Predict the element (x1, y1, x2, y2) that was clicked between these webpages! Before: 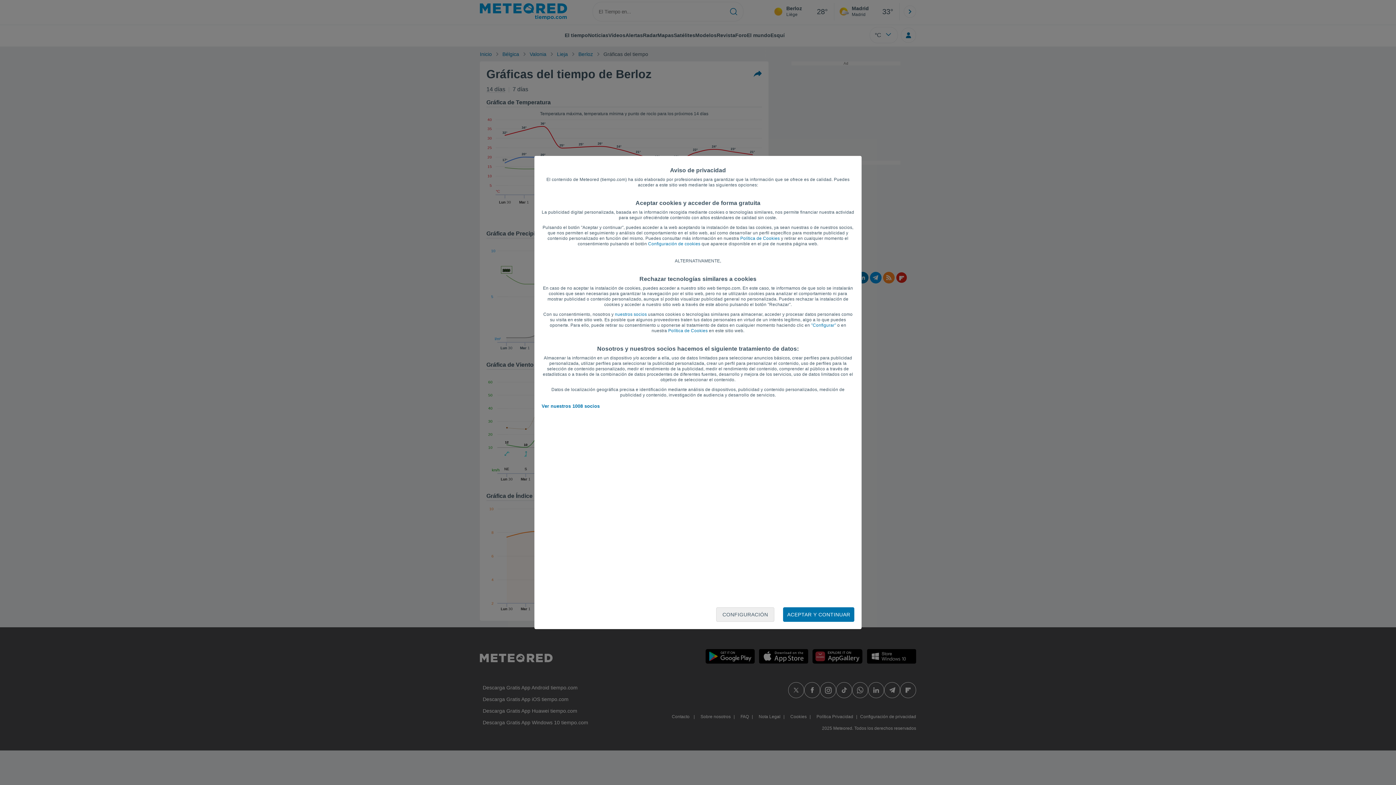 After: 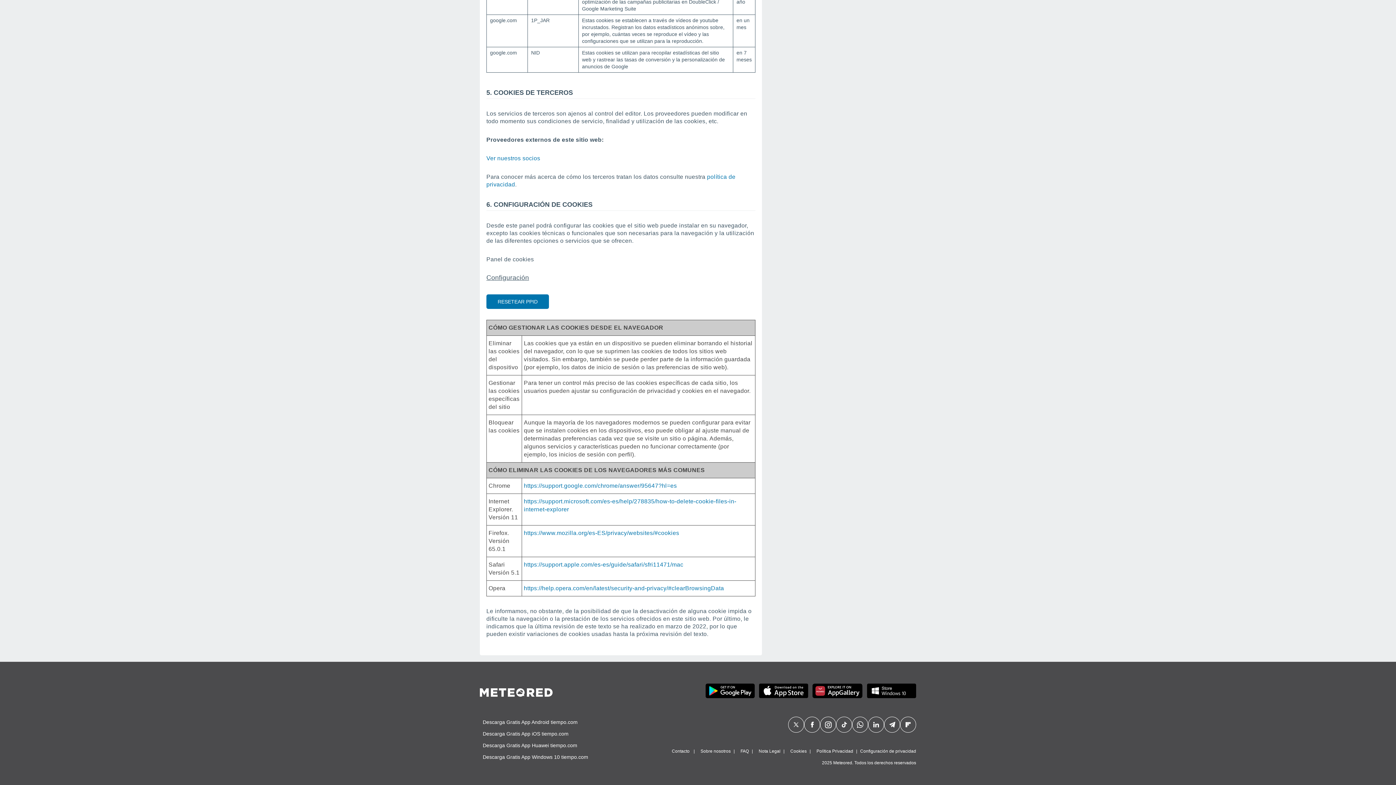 Action: bbox: (740, 236, 780, 241) label: Política de Cookies